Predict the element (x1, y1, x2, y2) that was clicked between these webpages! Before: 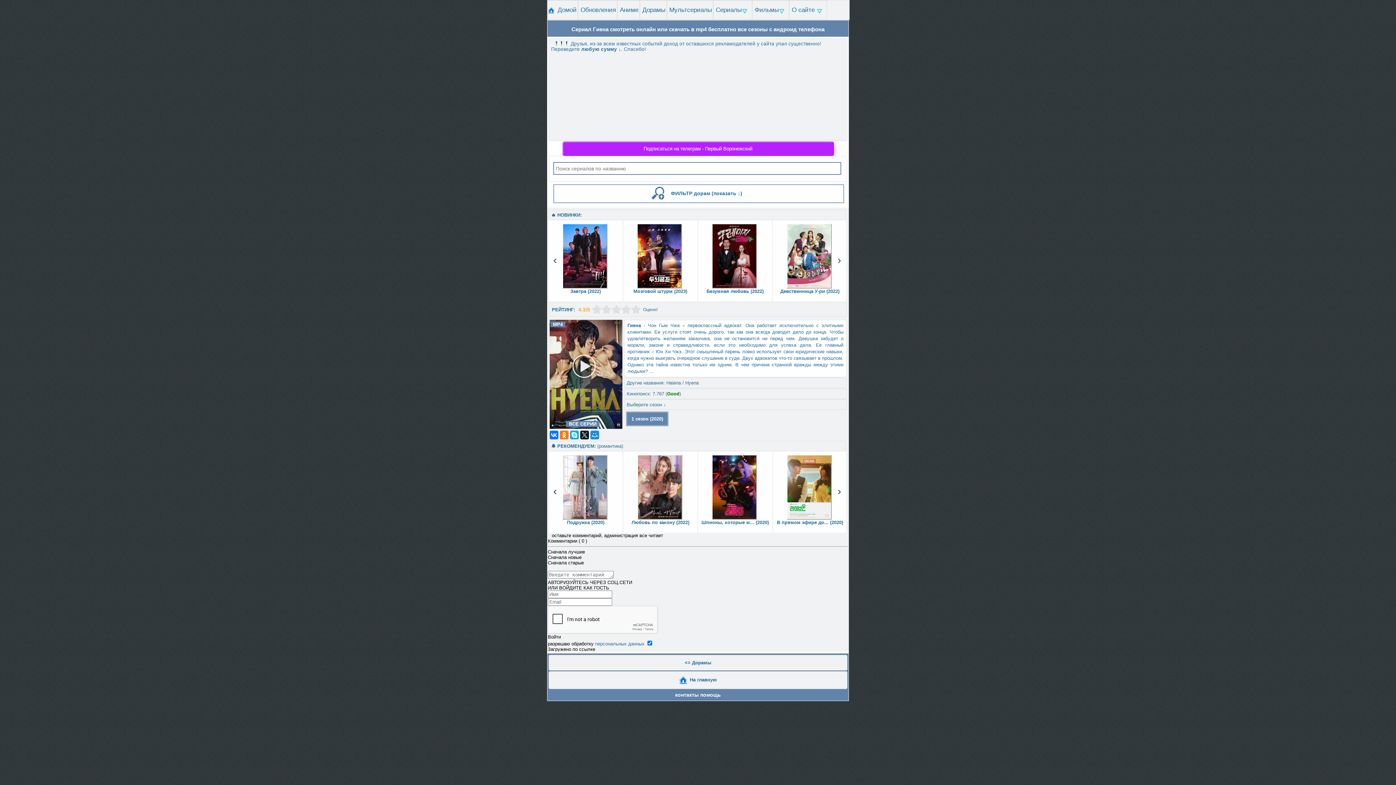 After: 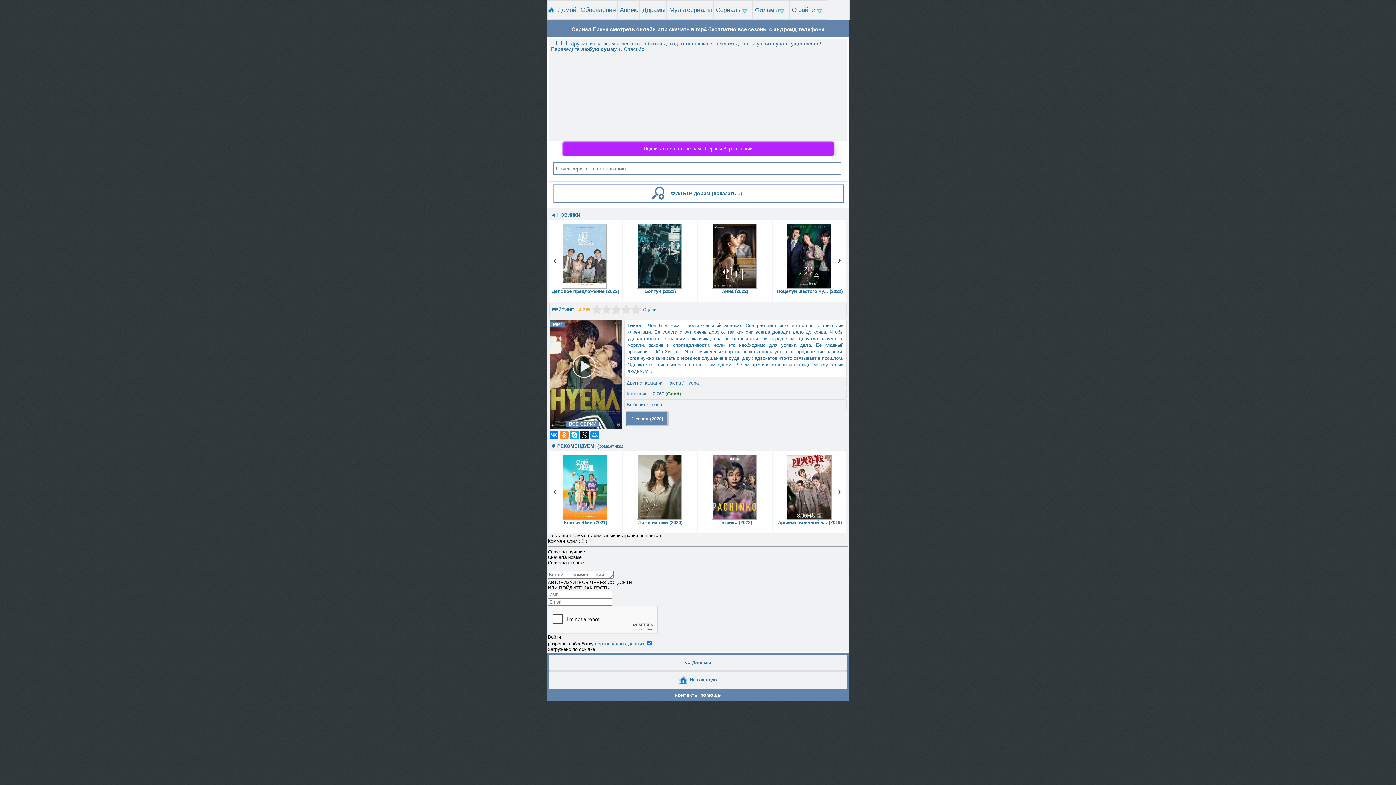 Action: bbox: (560, 430, 568, 439)